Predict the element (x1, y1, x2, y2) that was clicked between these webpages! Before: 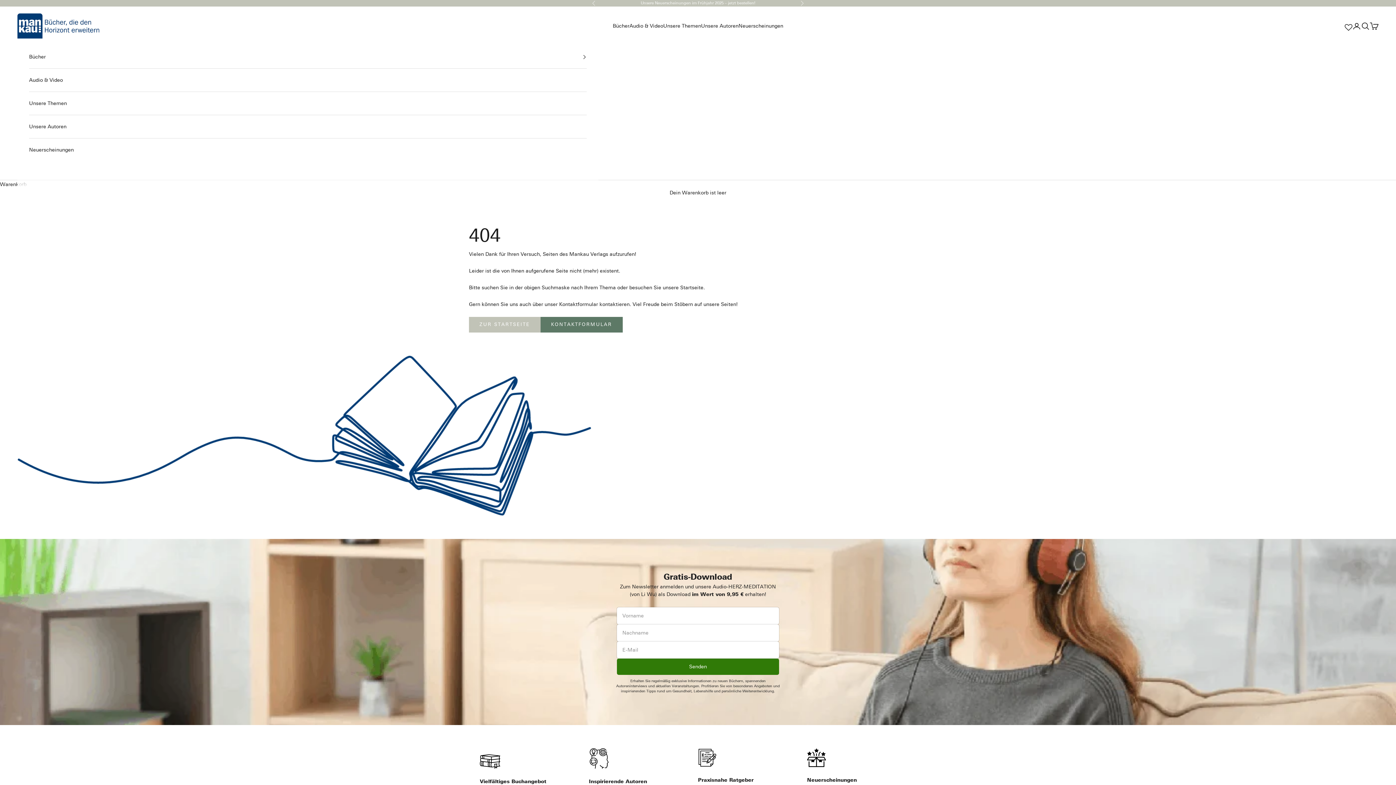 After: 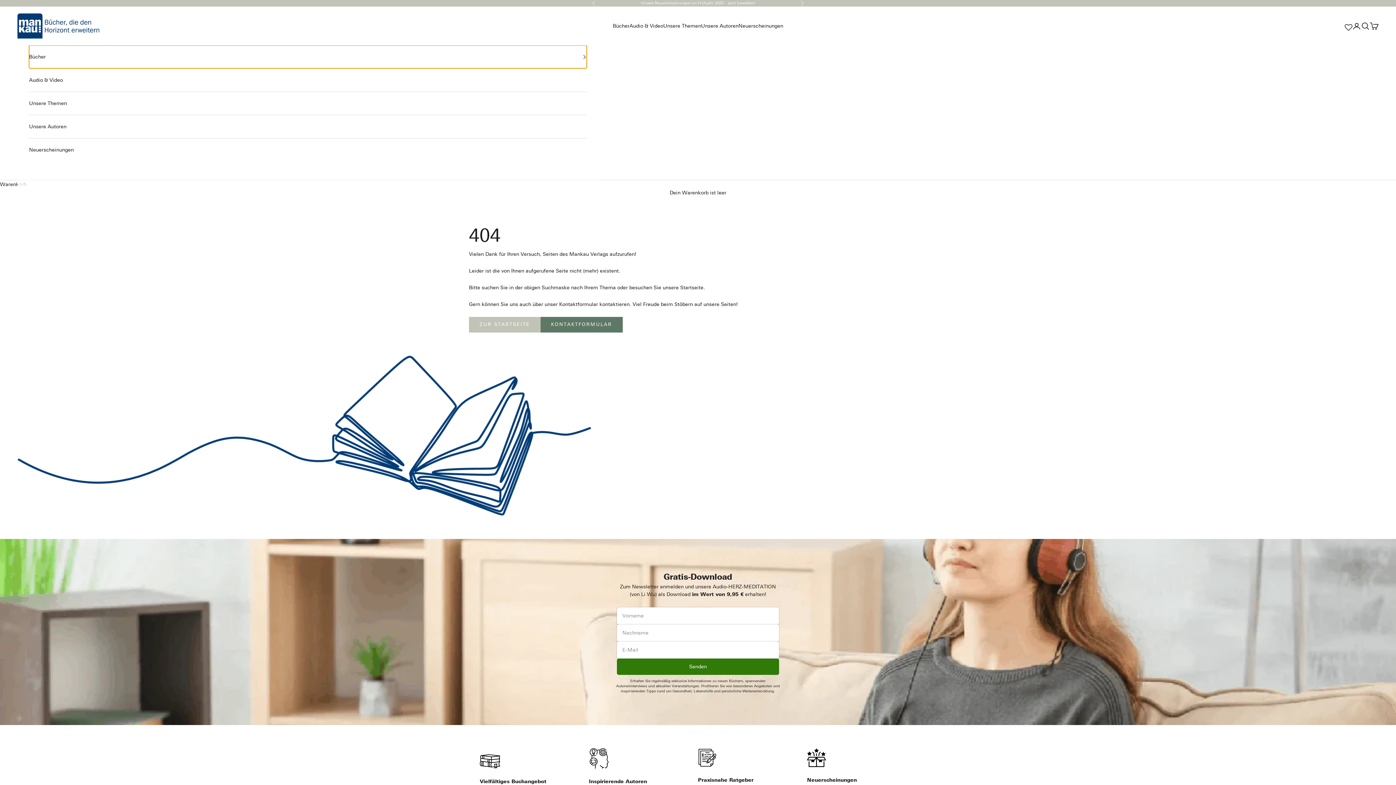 Action: label: Bücher bbox: (29, 45, 586, 68)